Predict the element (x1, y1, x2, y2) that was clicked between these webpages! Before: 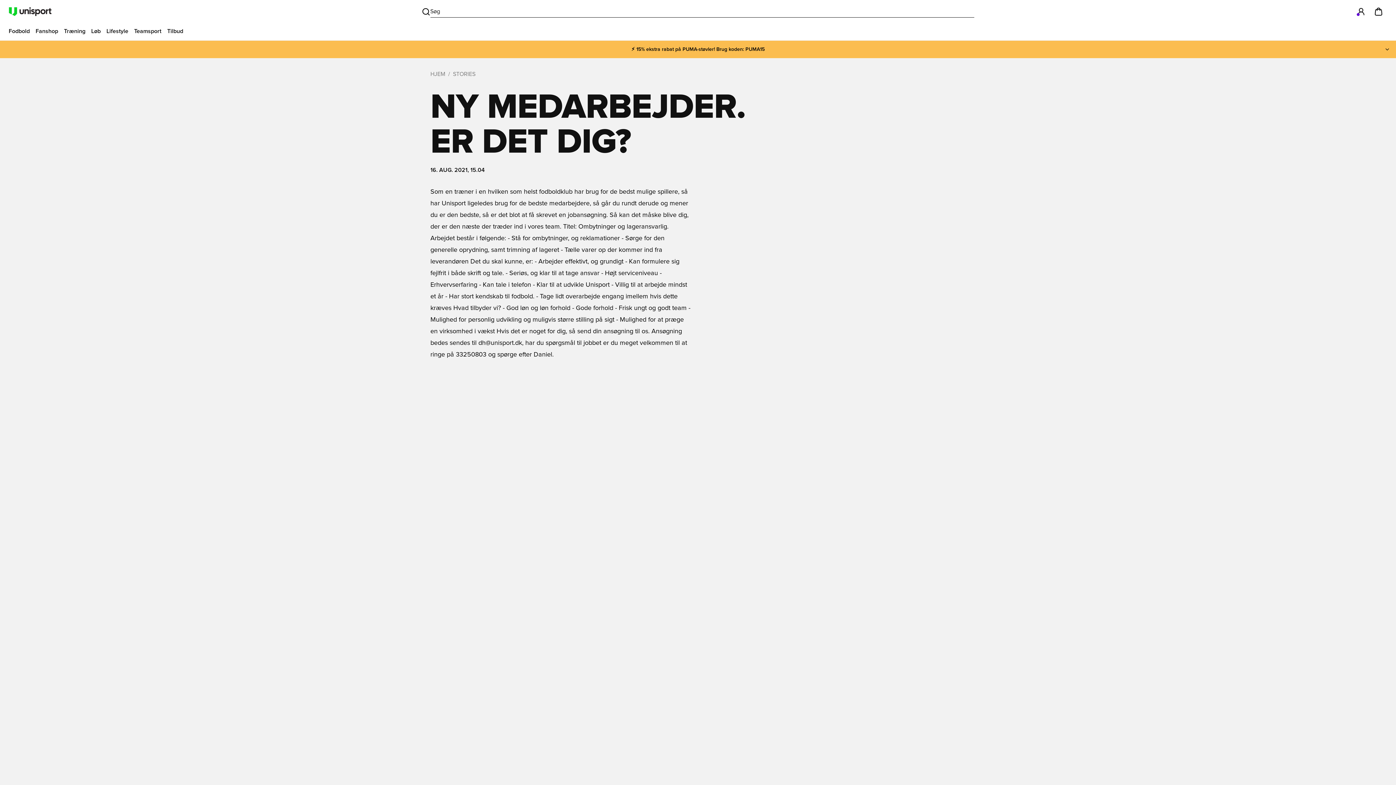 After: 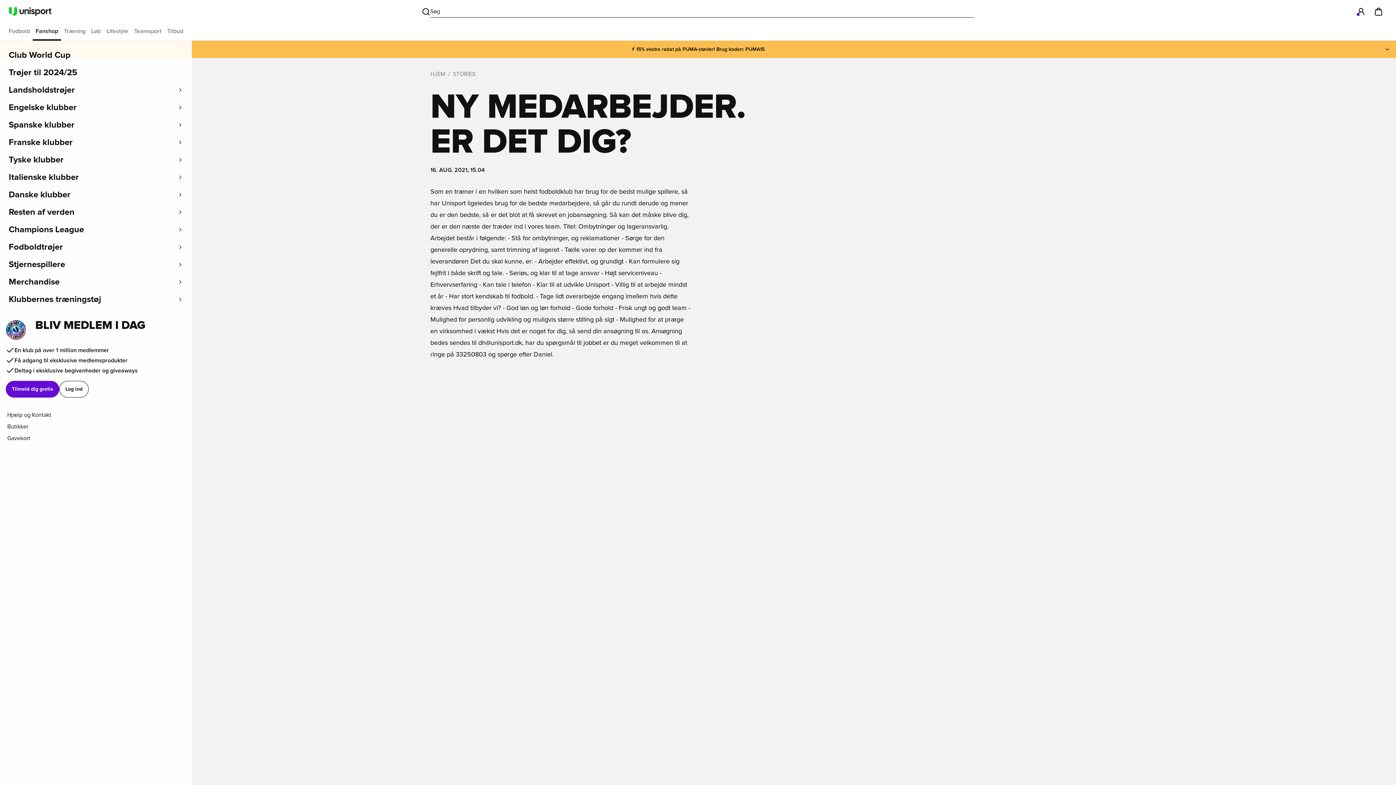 Action: label: Fanshop bbox: (32, 23, 61, 40)